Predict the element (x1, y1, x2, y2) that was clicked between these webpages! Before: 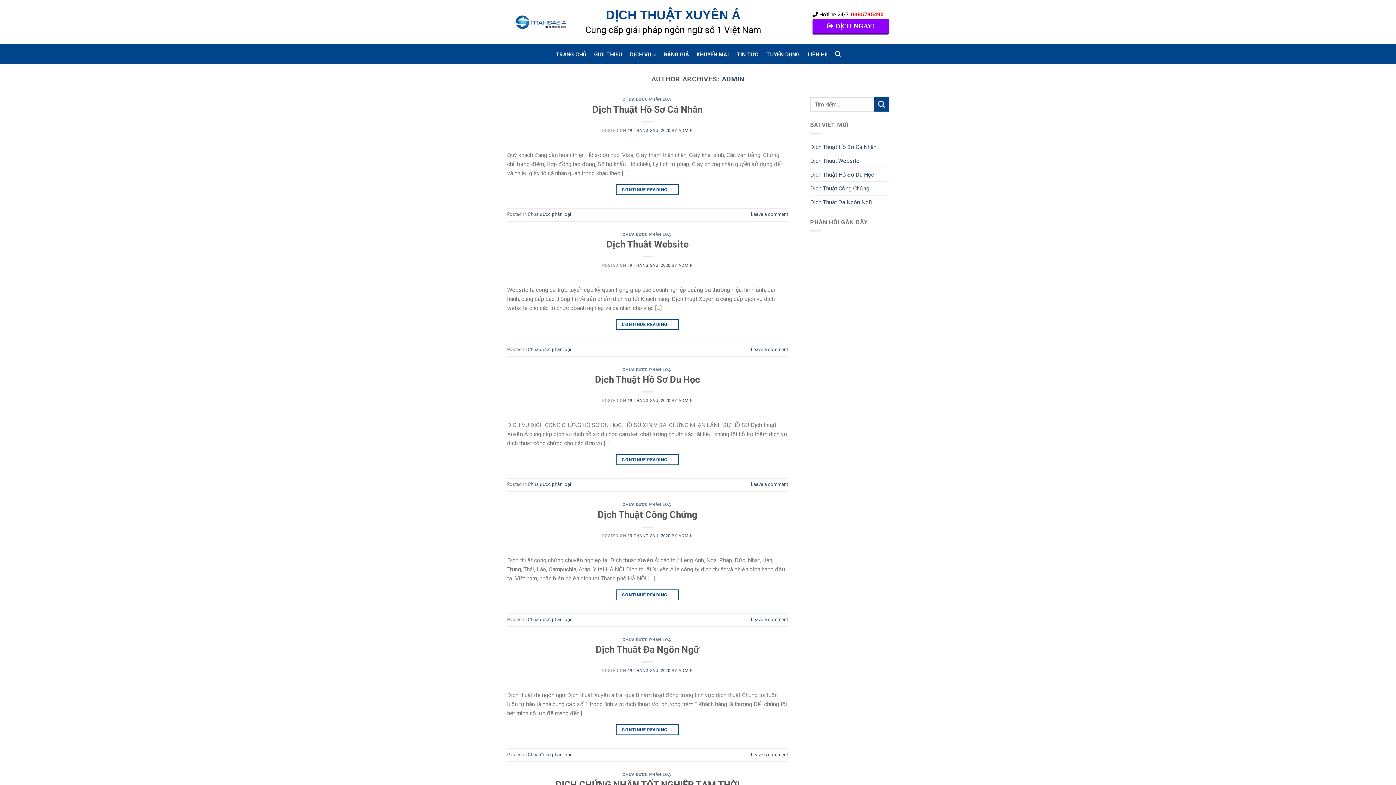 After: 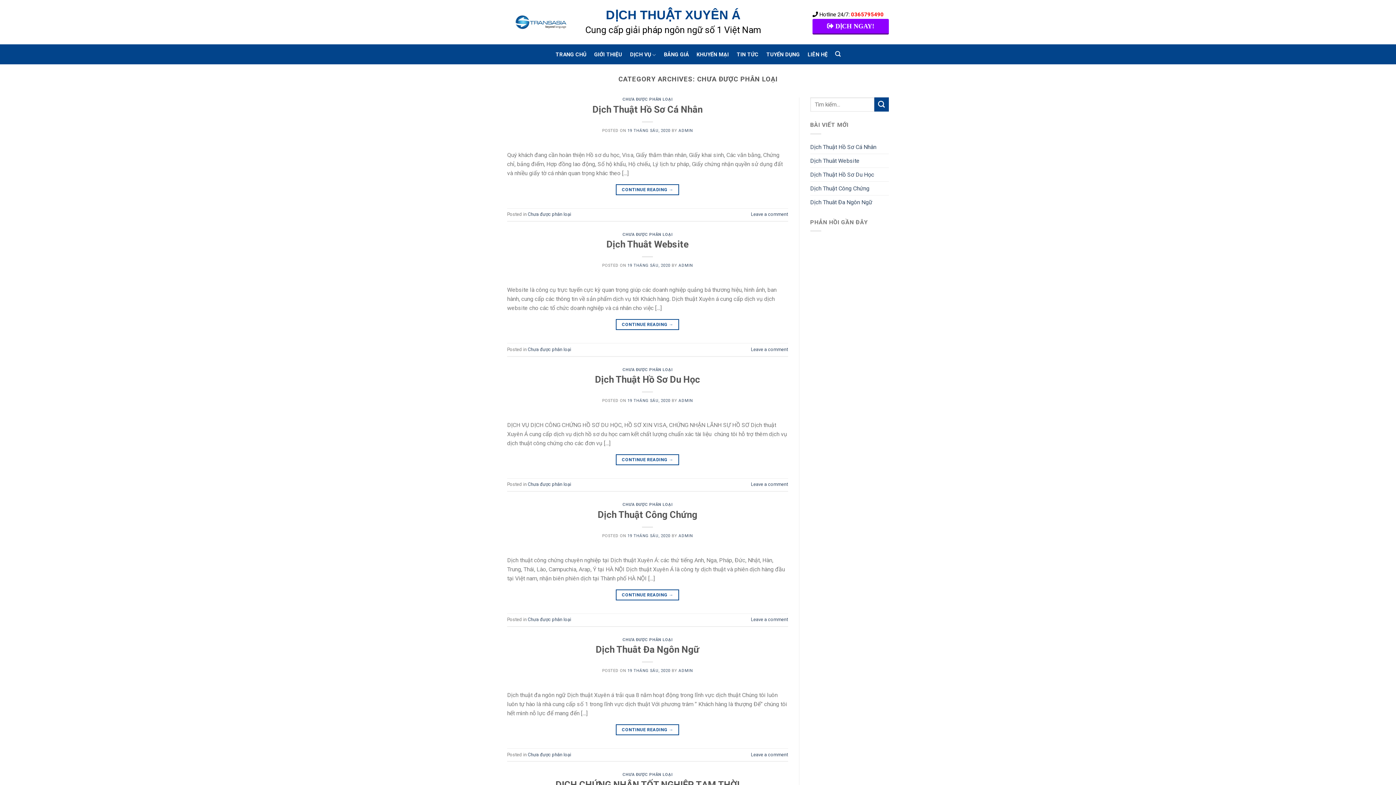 Action: bbox: (622, 637, 672, 642) label: CHƯA ĐƯỢC PHÂN LOẠI